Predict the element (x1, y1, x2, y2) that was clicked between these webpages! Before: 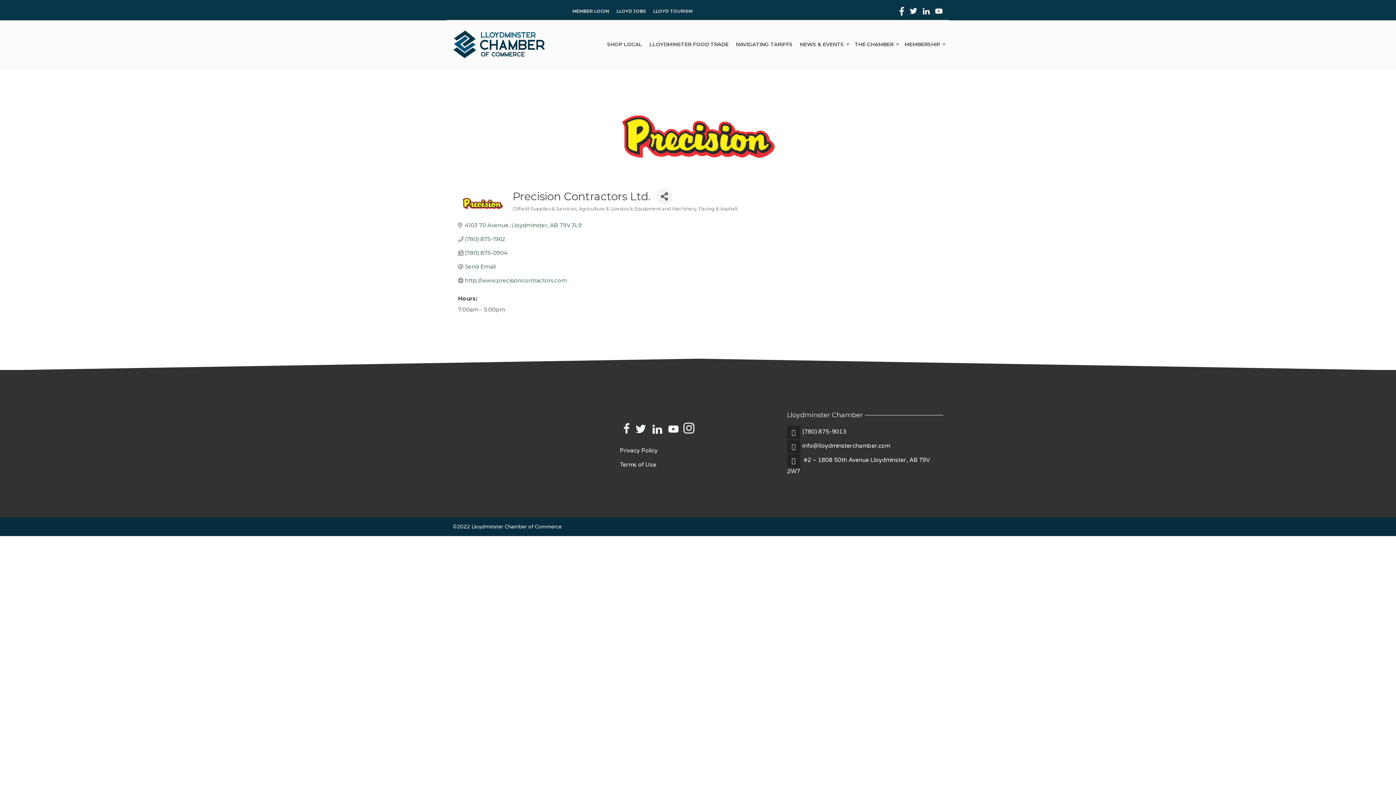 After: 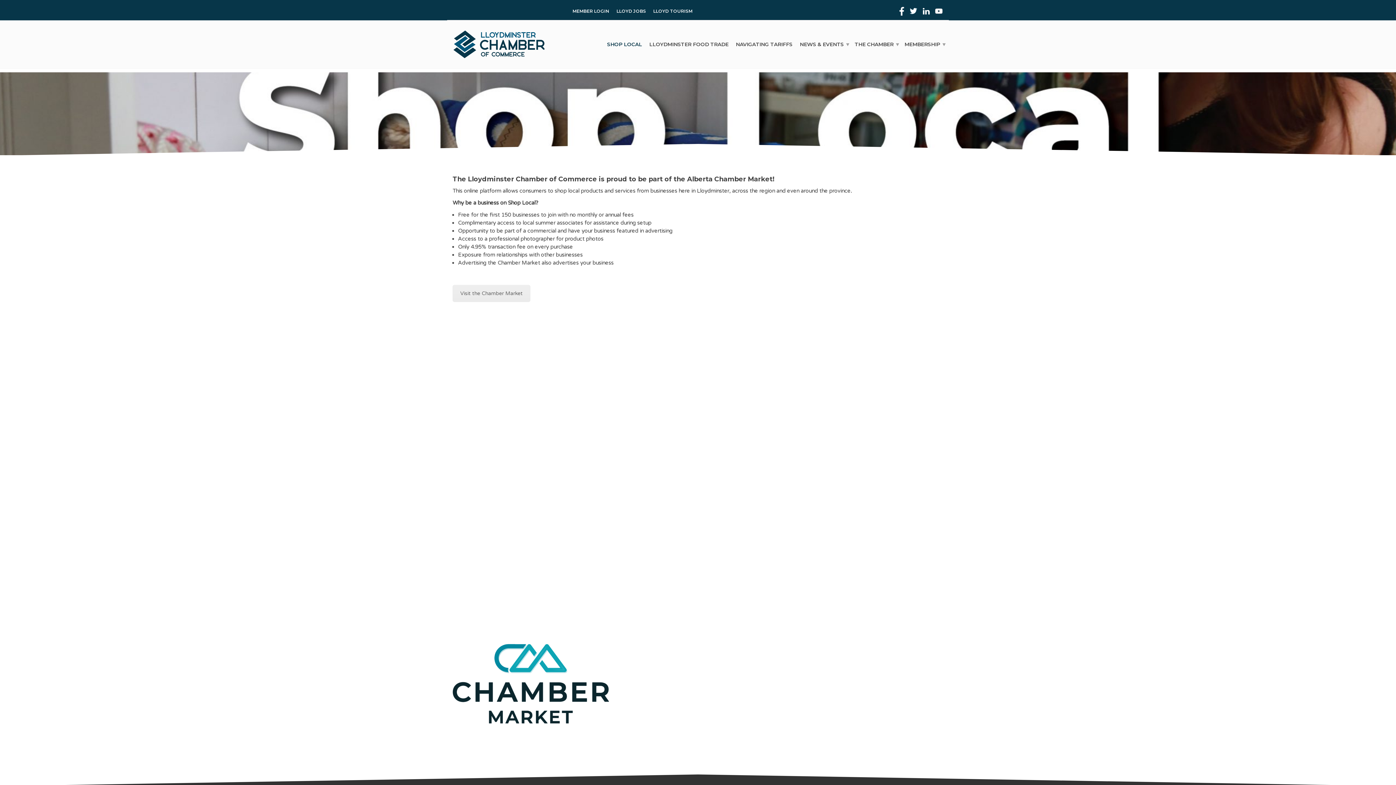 Action: bbox: (603, 38, 645, 50) label: SHOP LOCAL